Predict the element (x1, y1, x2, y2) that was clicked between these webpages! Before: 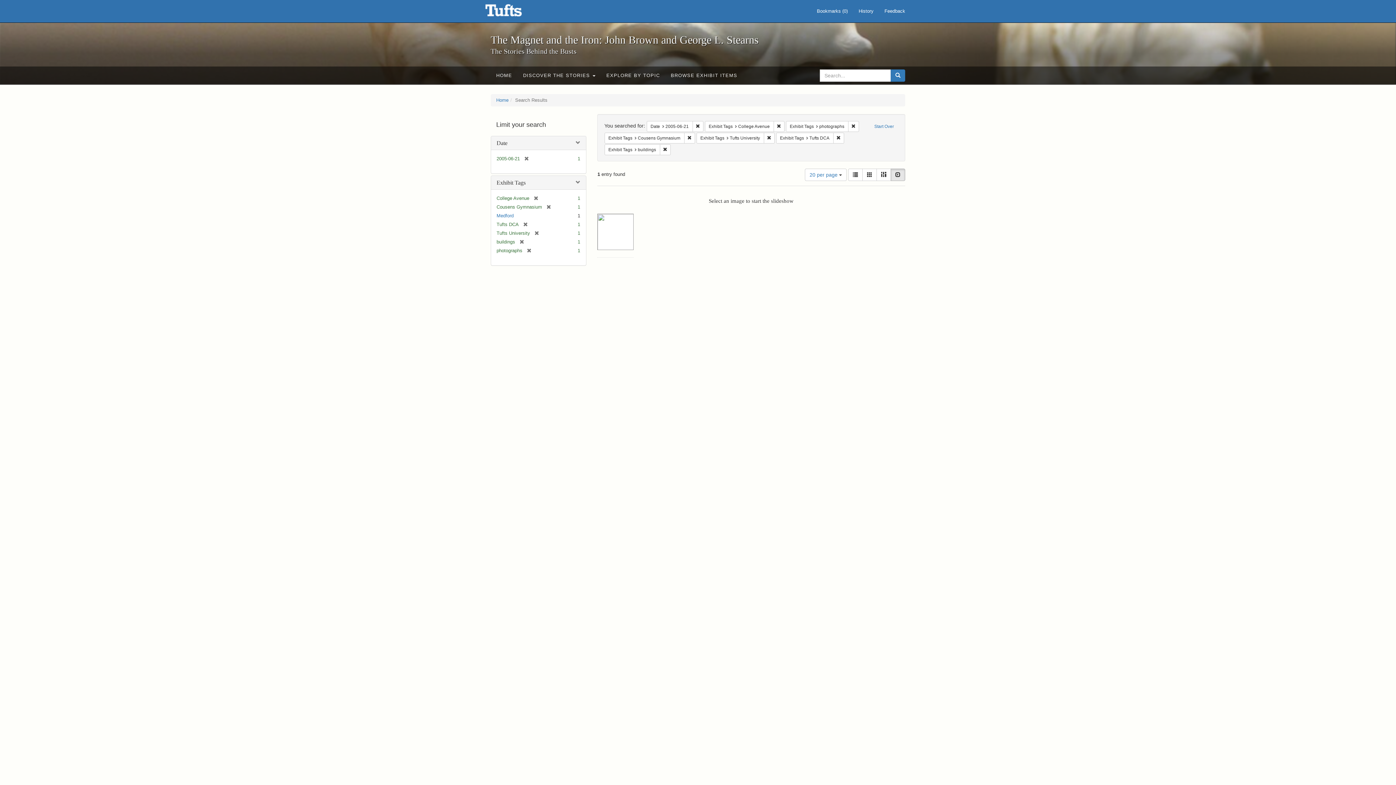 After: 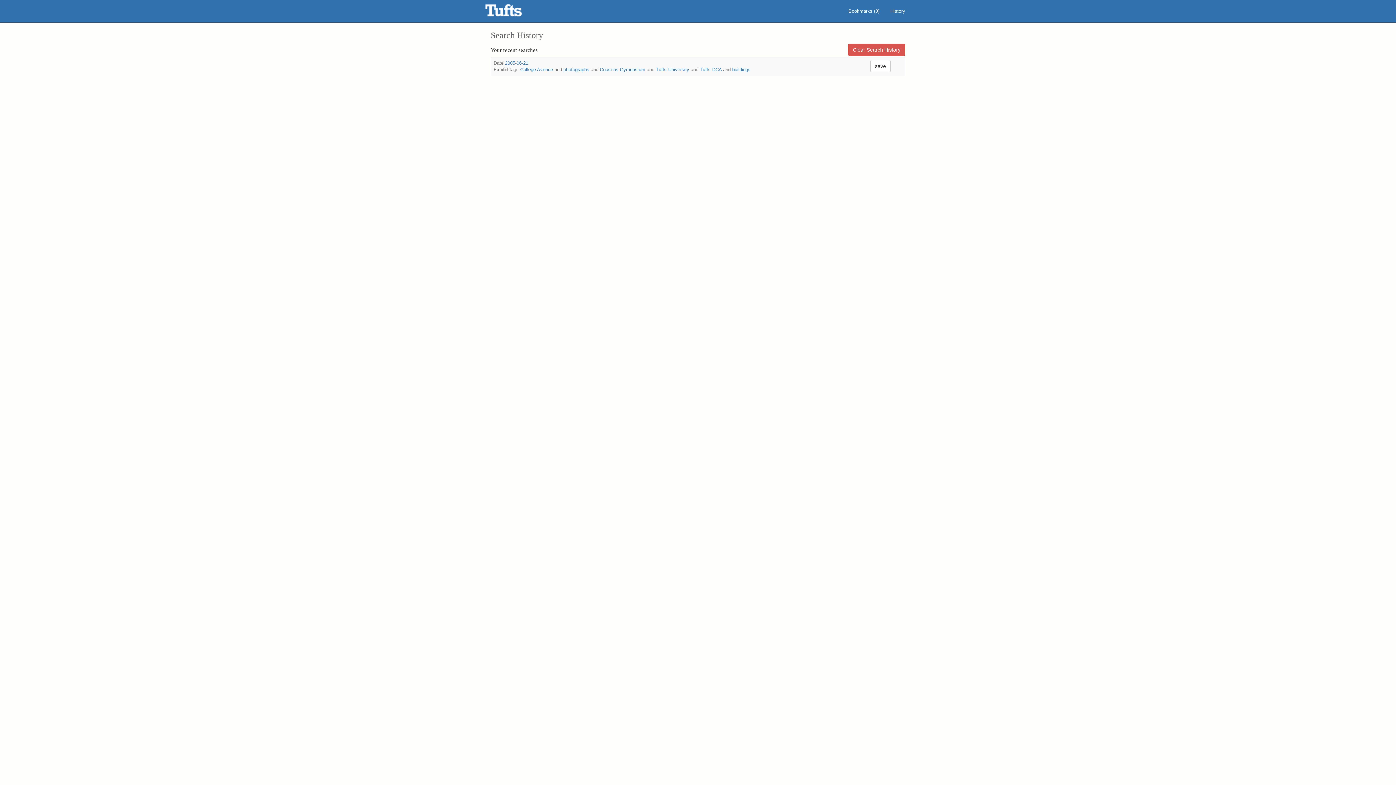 Action: bbox: (853, 0, 879, 22) label: History